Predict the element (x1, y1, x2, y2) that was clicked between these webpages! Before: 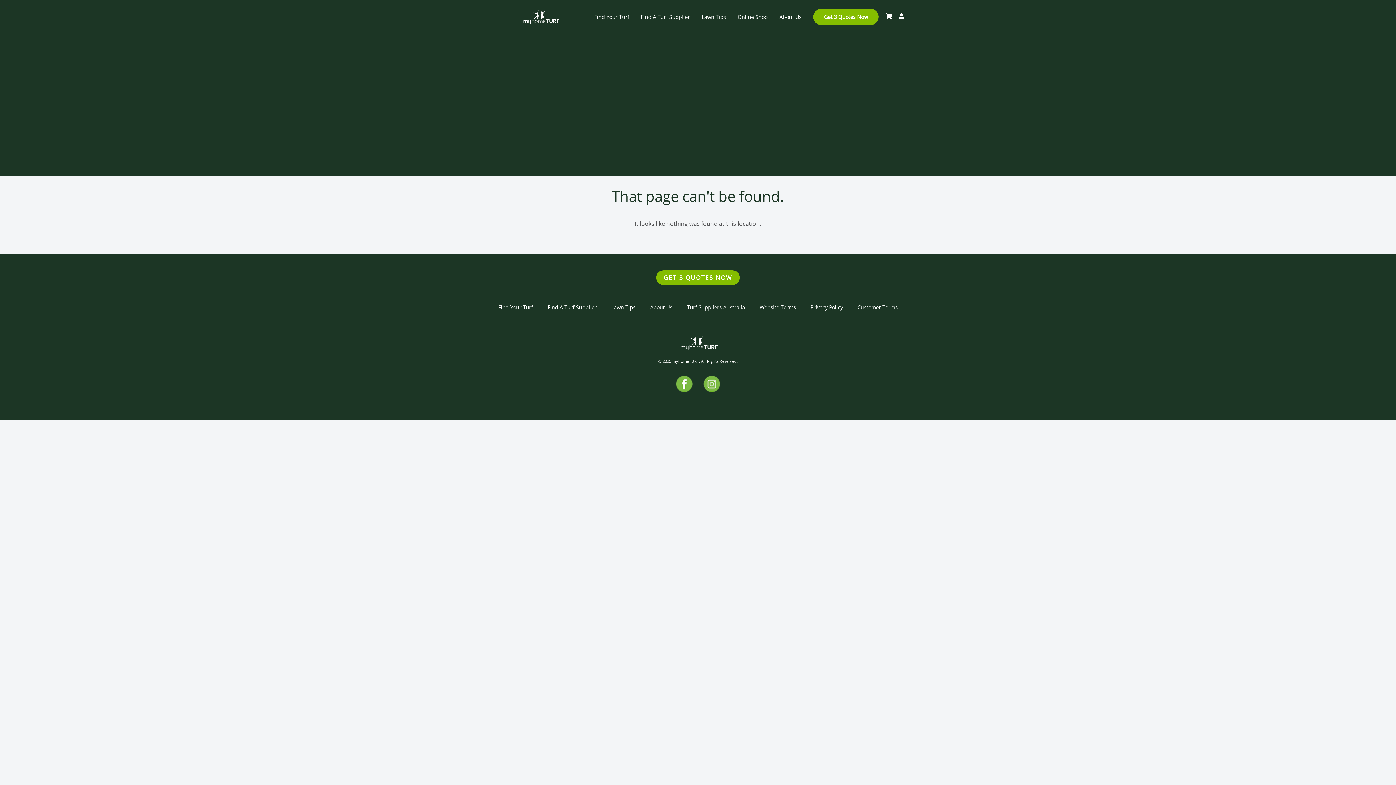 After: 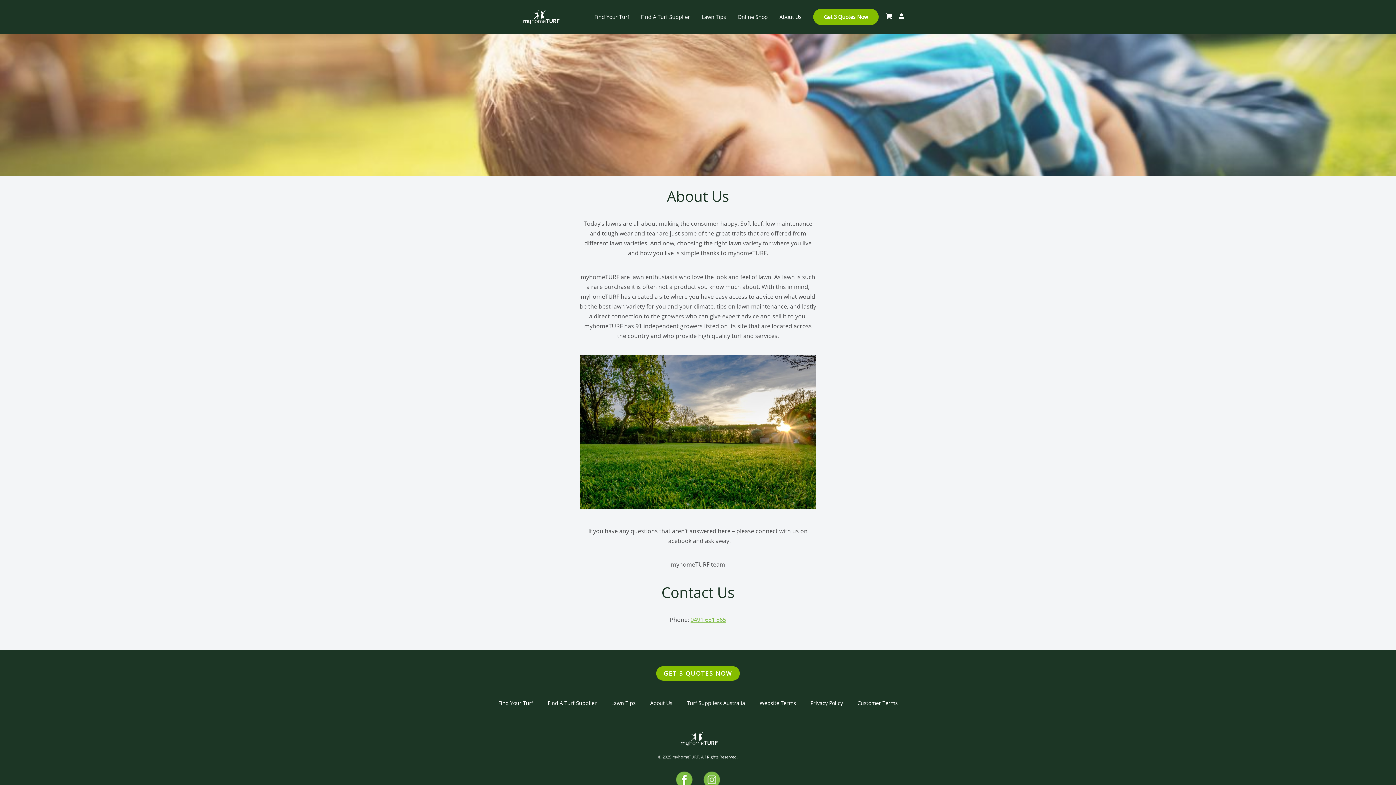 Action: label: About Us bbox: (650, 303, 672, 310)